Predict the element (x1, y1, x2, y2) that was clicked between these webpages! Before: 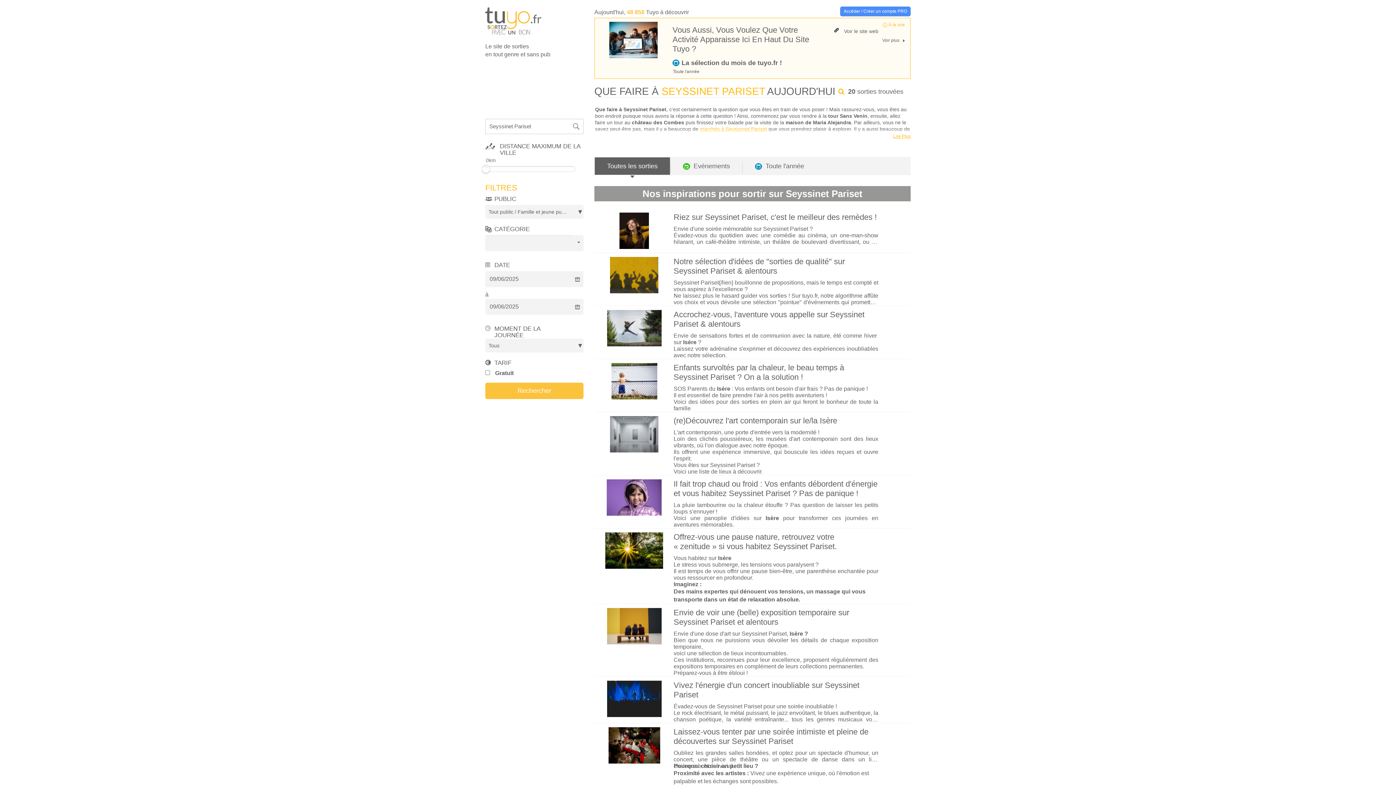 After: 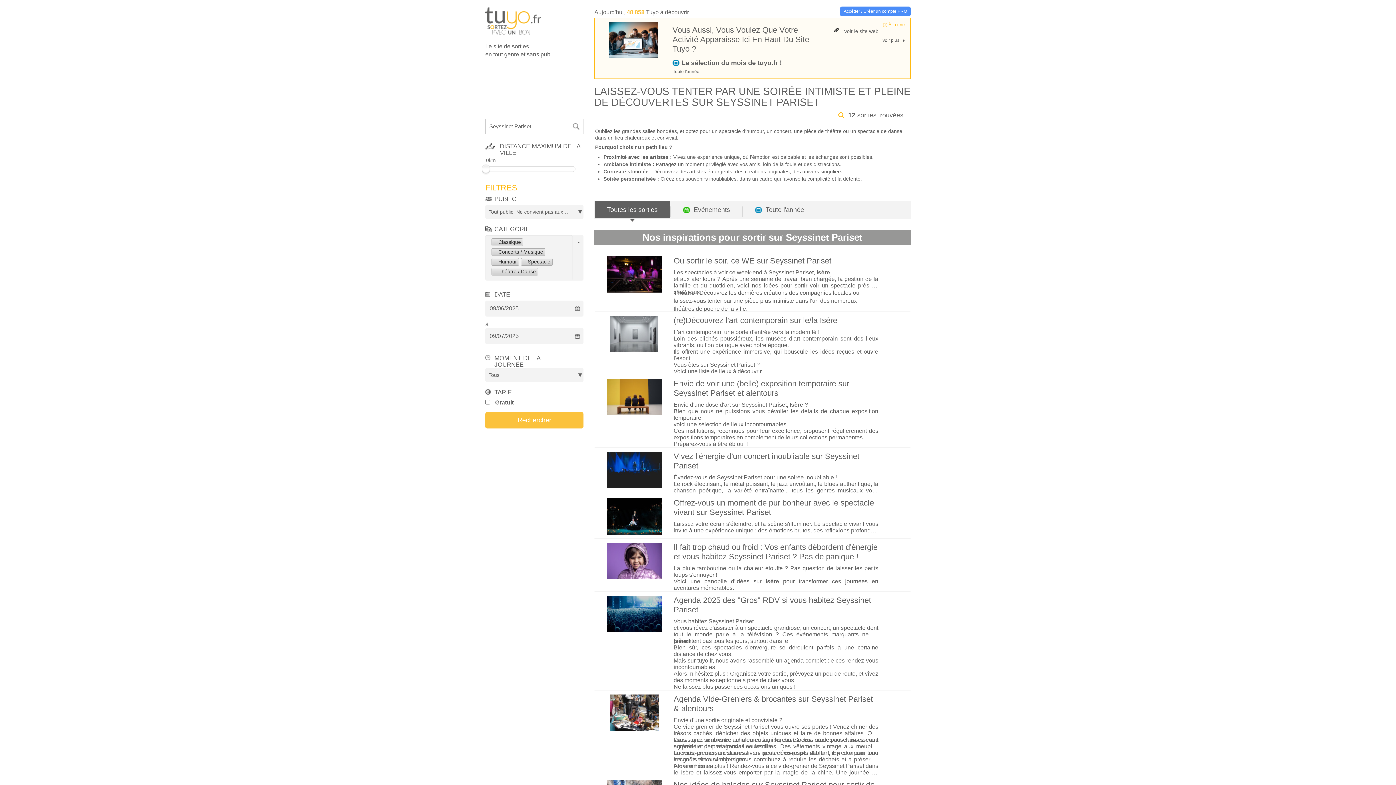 Action: bbox: (673, 727, 868, 746) label: Laissez-vous tenter par une soirée intimiste et pleine de découvertes sur Seyssinet Pariset